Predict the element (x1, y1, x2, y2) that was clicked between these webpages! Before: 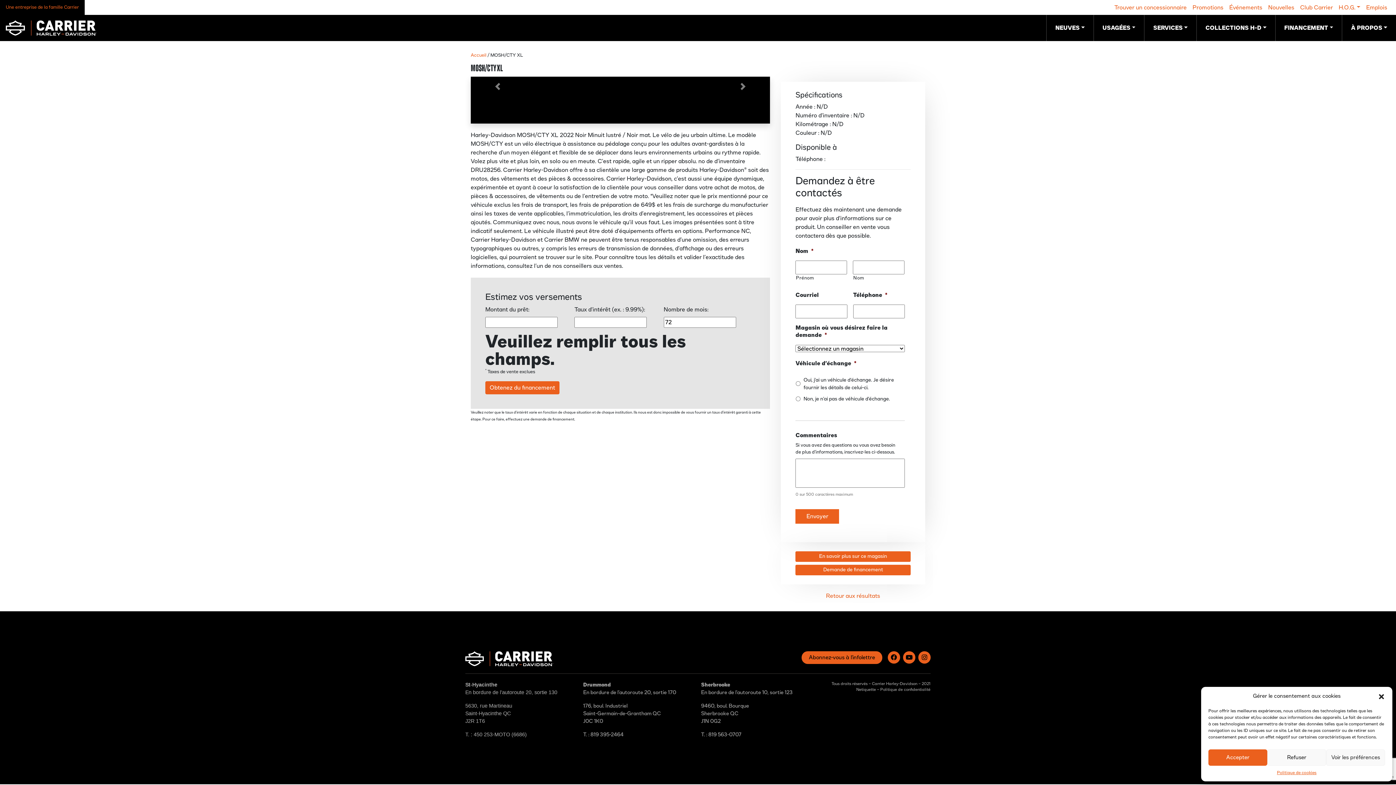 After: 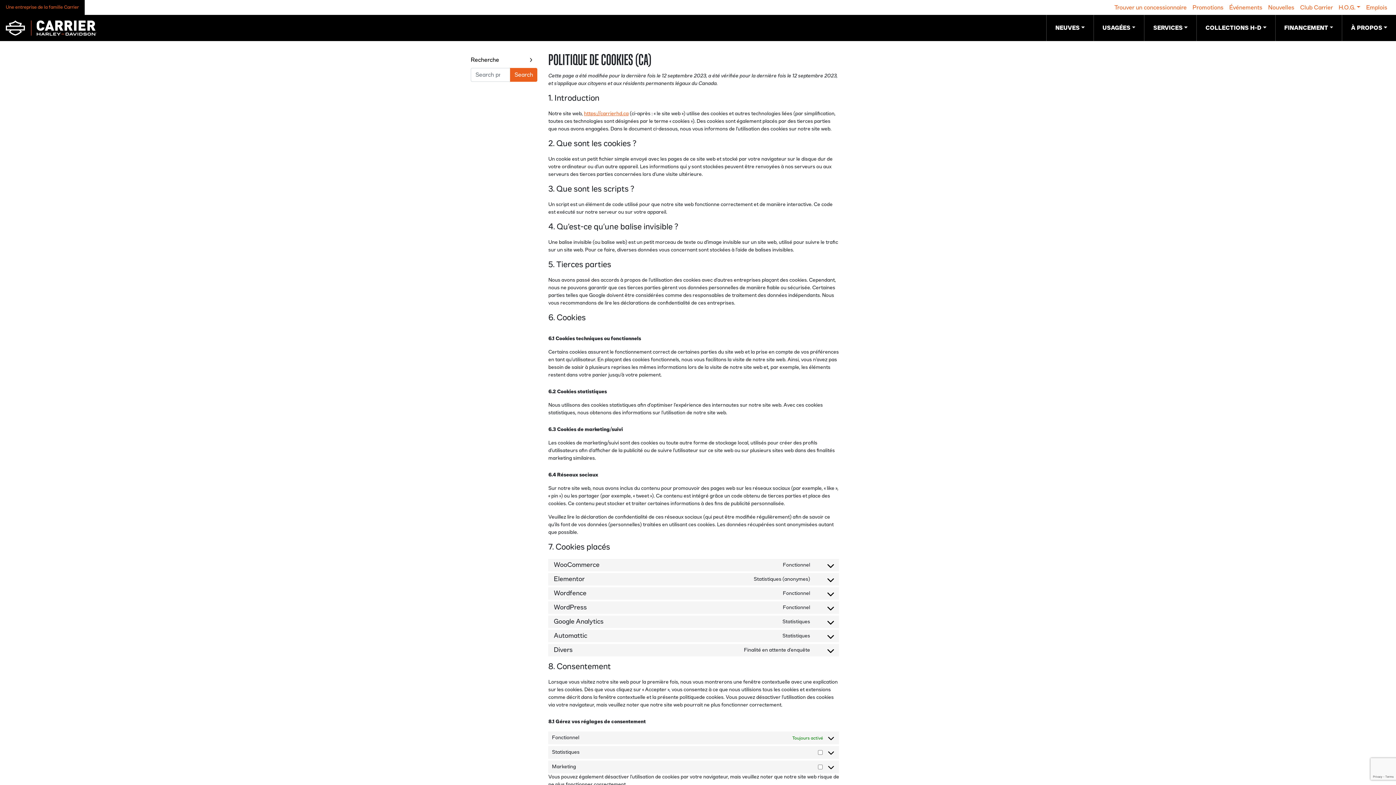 Action: bbox: (1277, 769, 1316, 776) label: Politique de cookies